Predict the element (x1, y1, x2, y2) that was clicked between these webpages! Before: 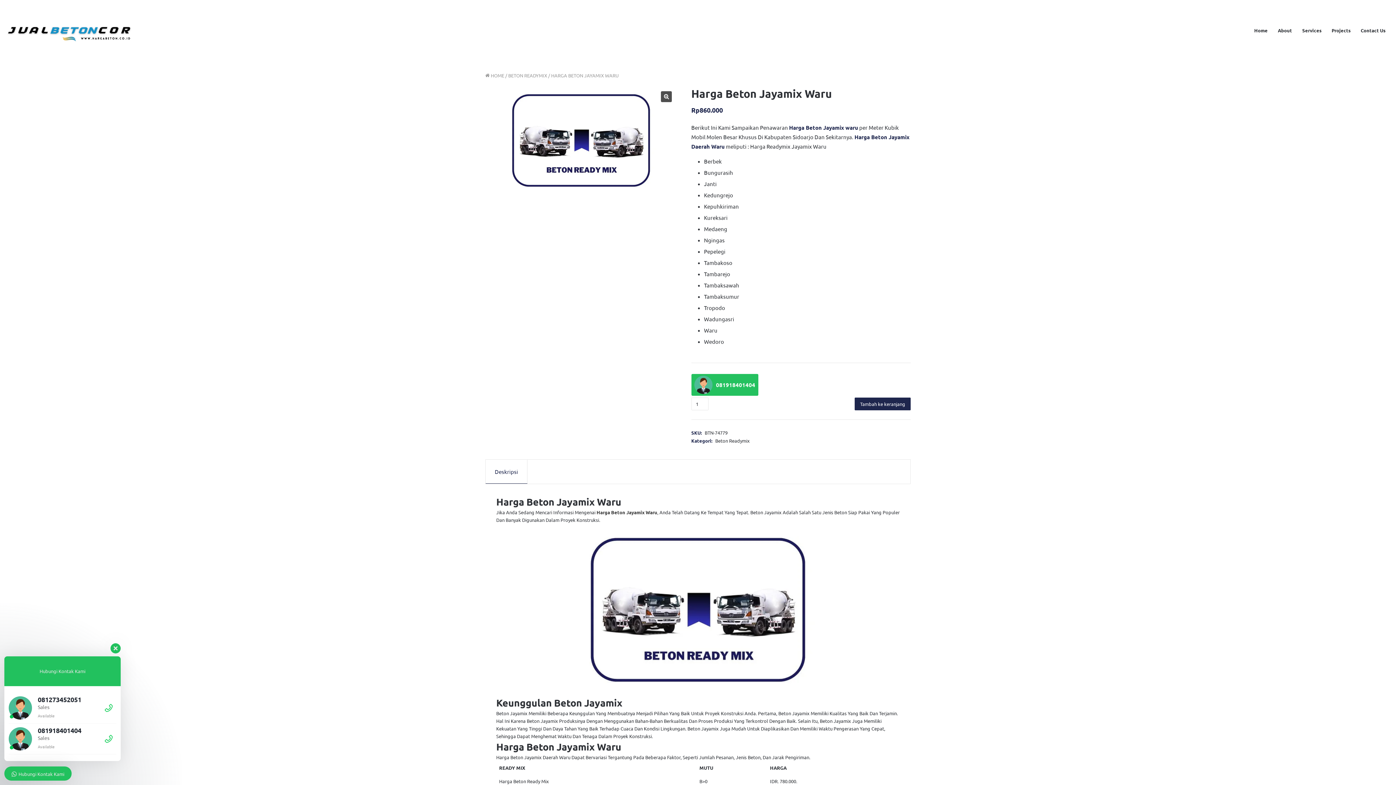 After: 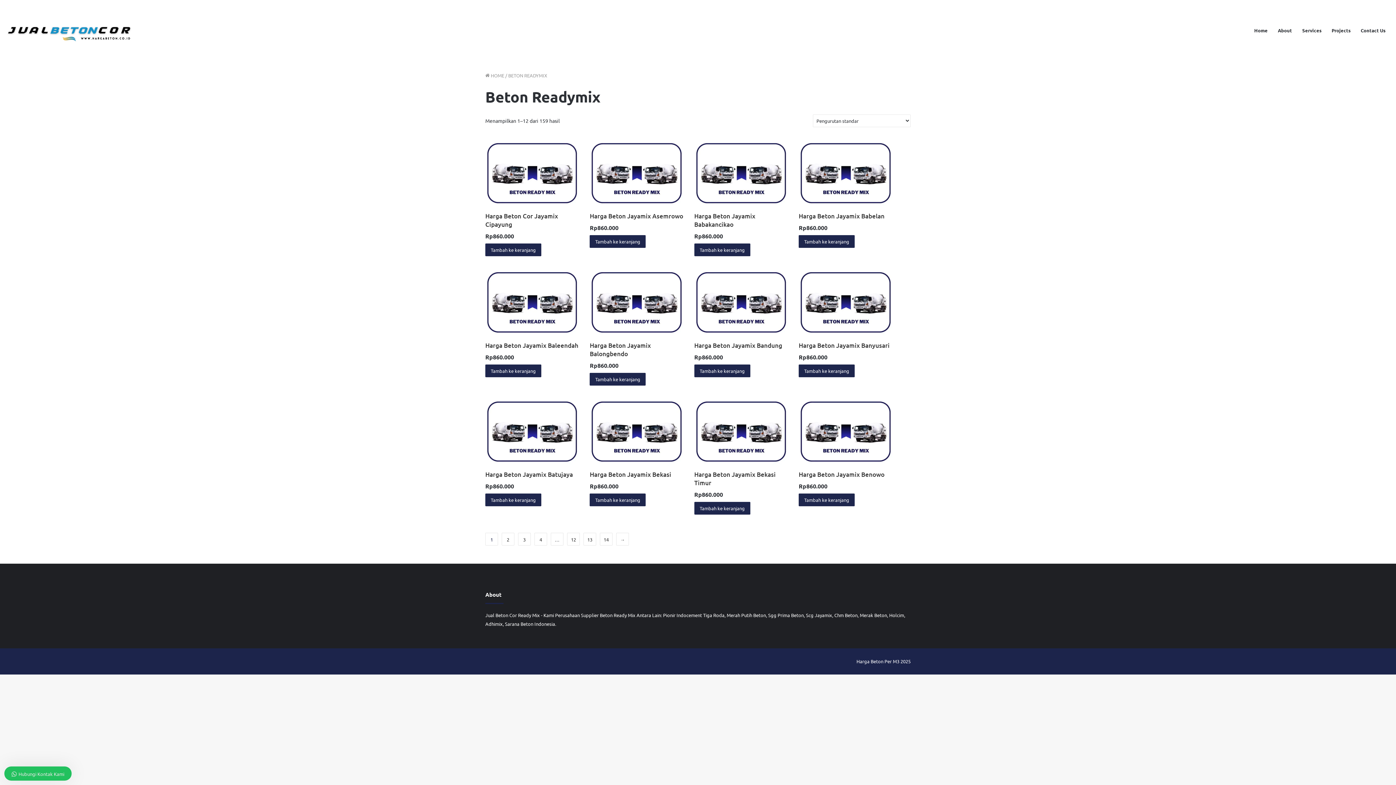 Action: bbox: (508, 72, 547, 78) label: BETON READYMIX